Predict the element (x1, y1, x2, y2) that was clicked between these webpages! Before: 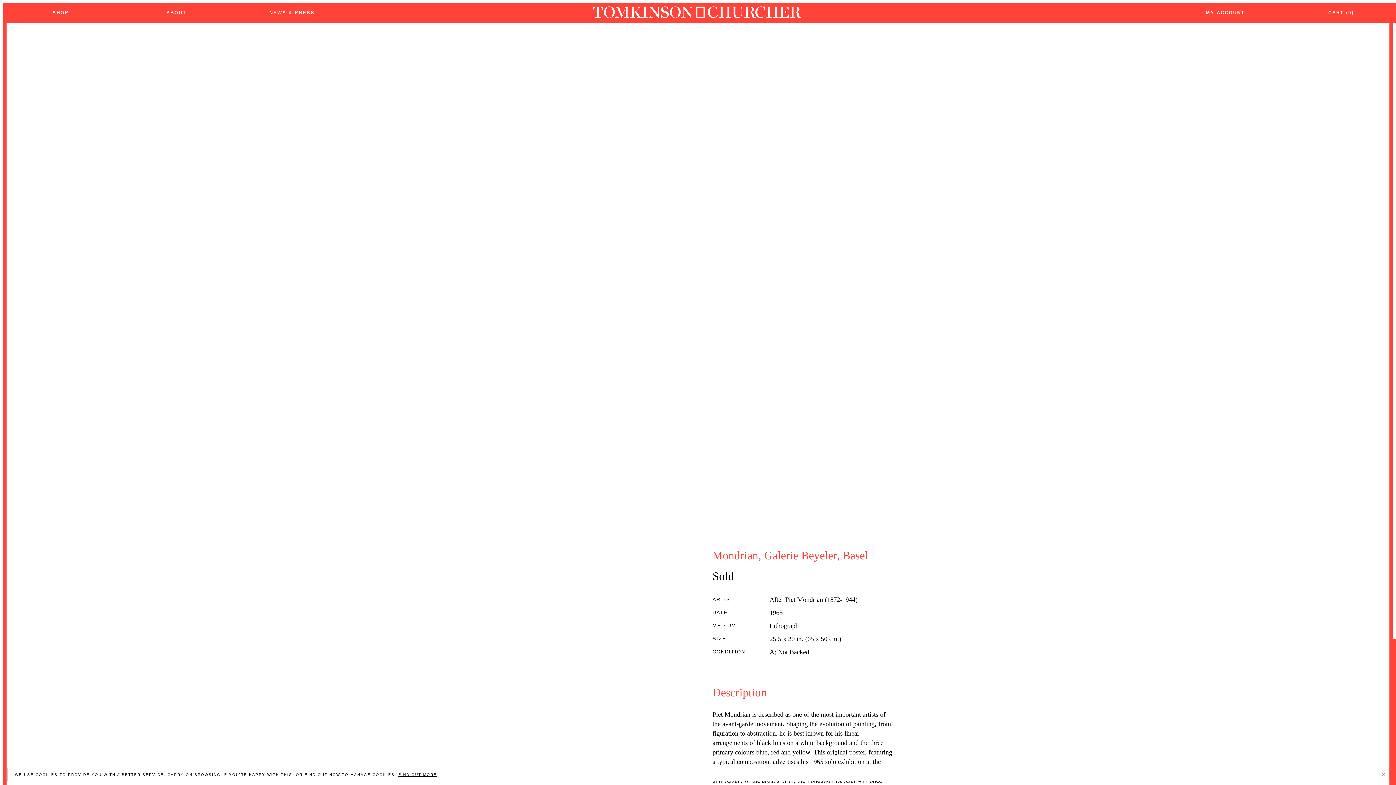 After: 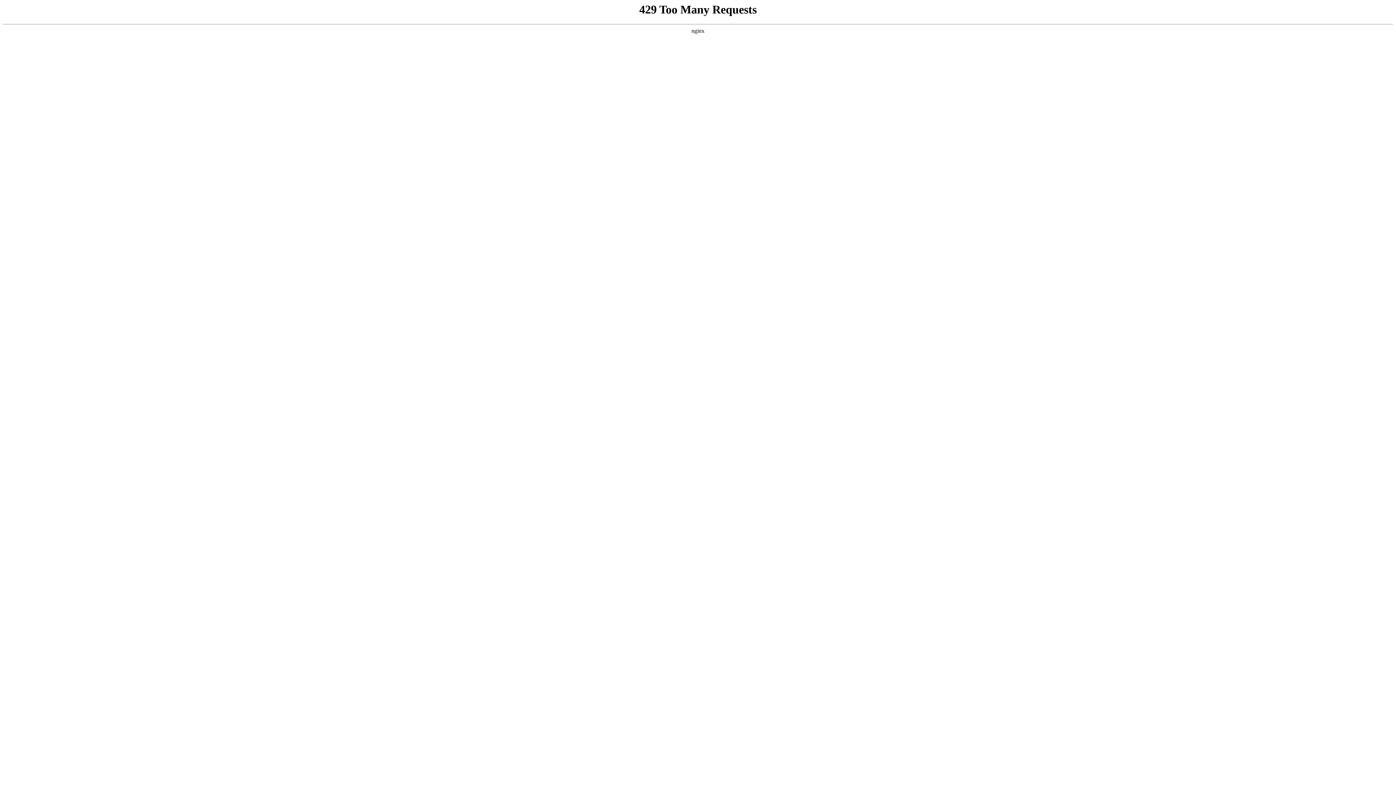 Action: bbox: (1206, 10, 1245, 15) label: MY ACCOUNT